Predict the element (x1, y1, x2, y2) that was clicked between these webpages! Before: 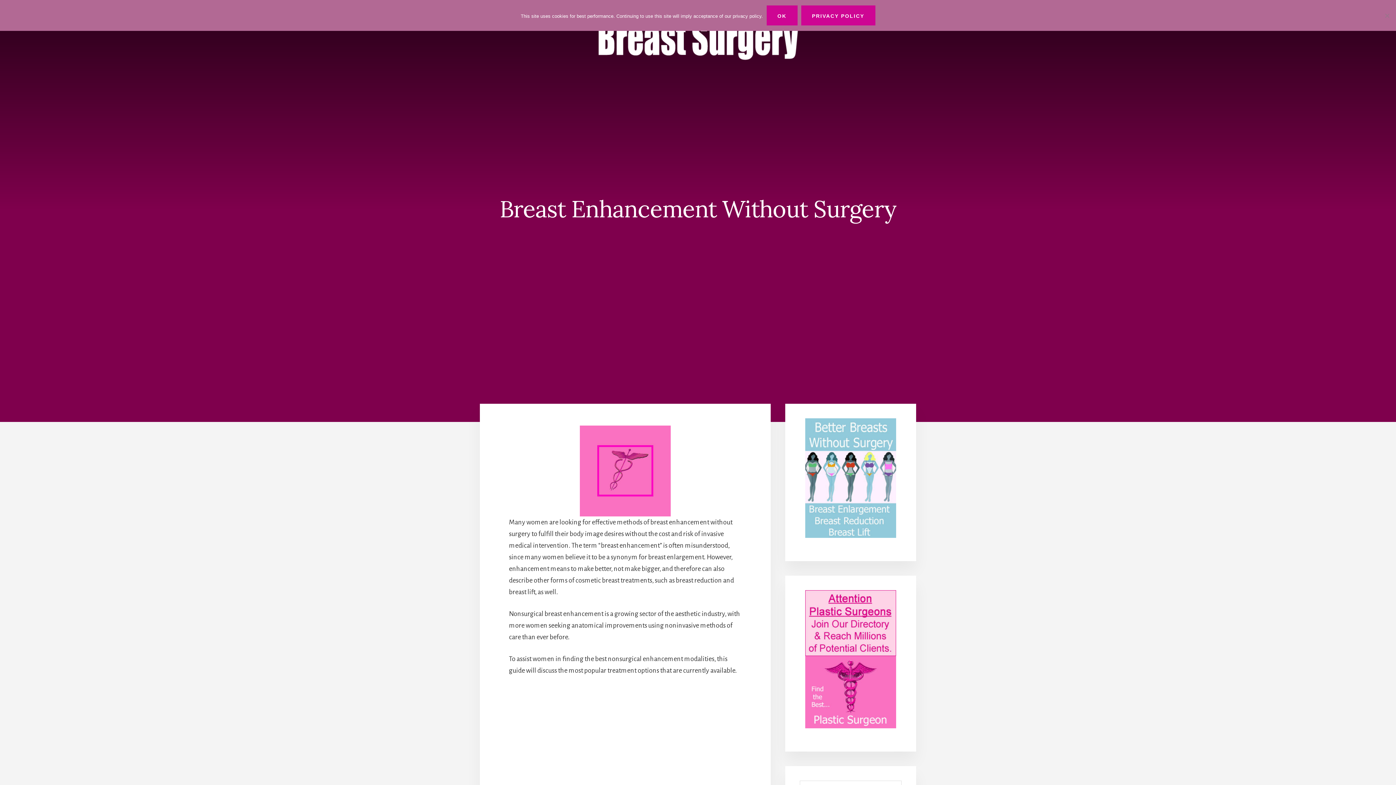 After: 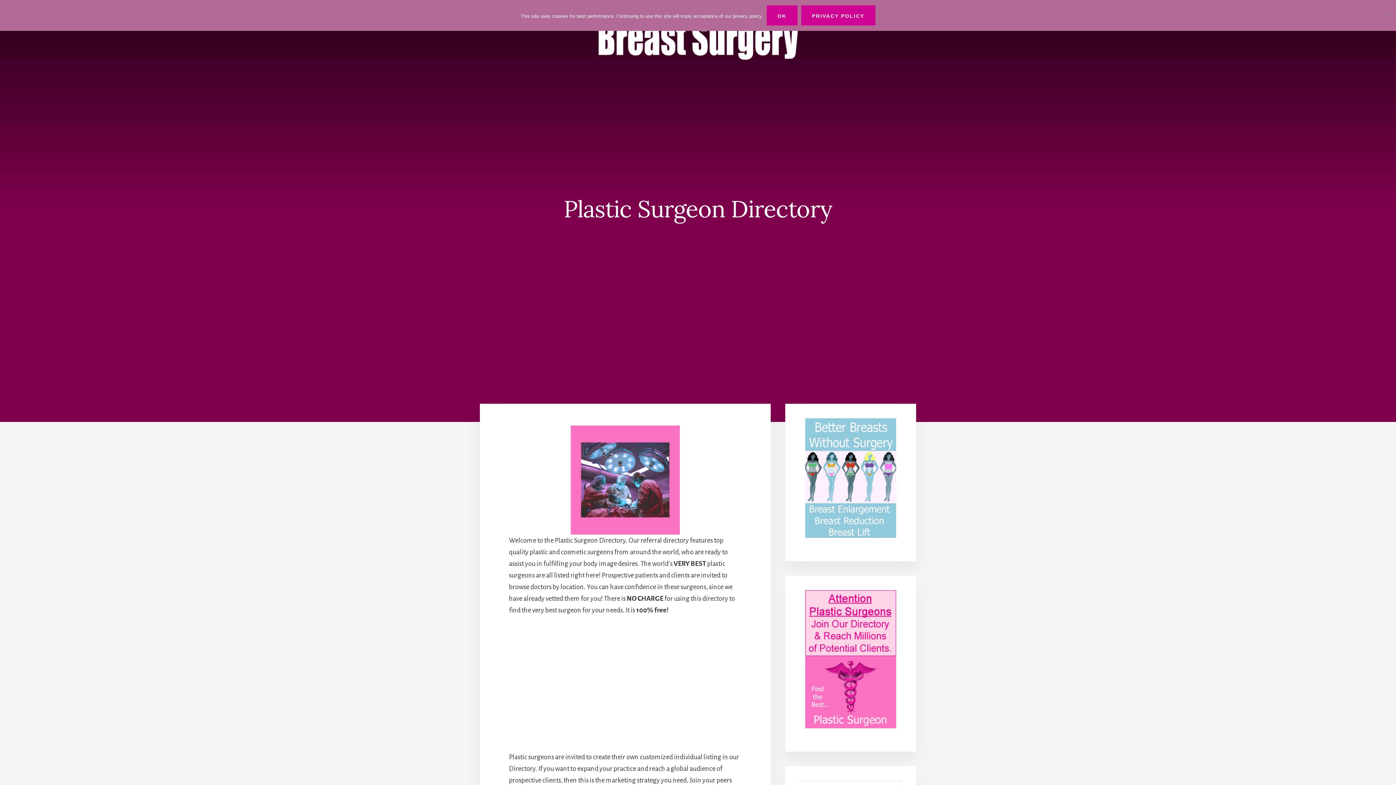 Action: bbox: (800, 590, 901, 728)